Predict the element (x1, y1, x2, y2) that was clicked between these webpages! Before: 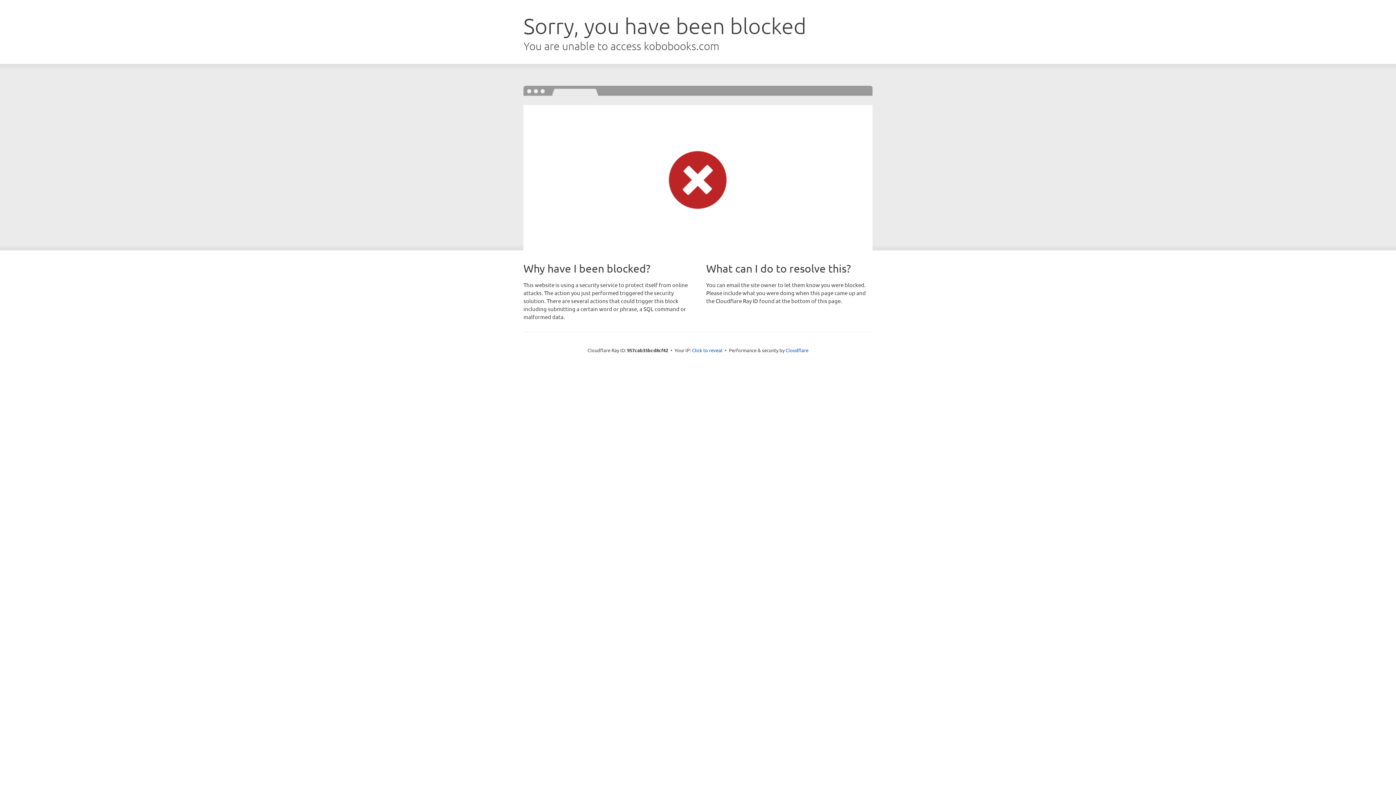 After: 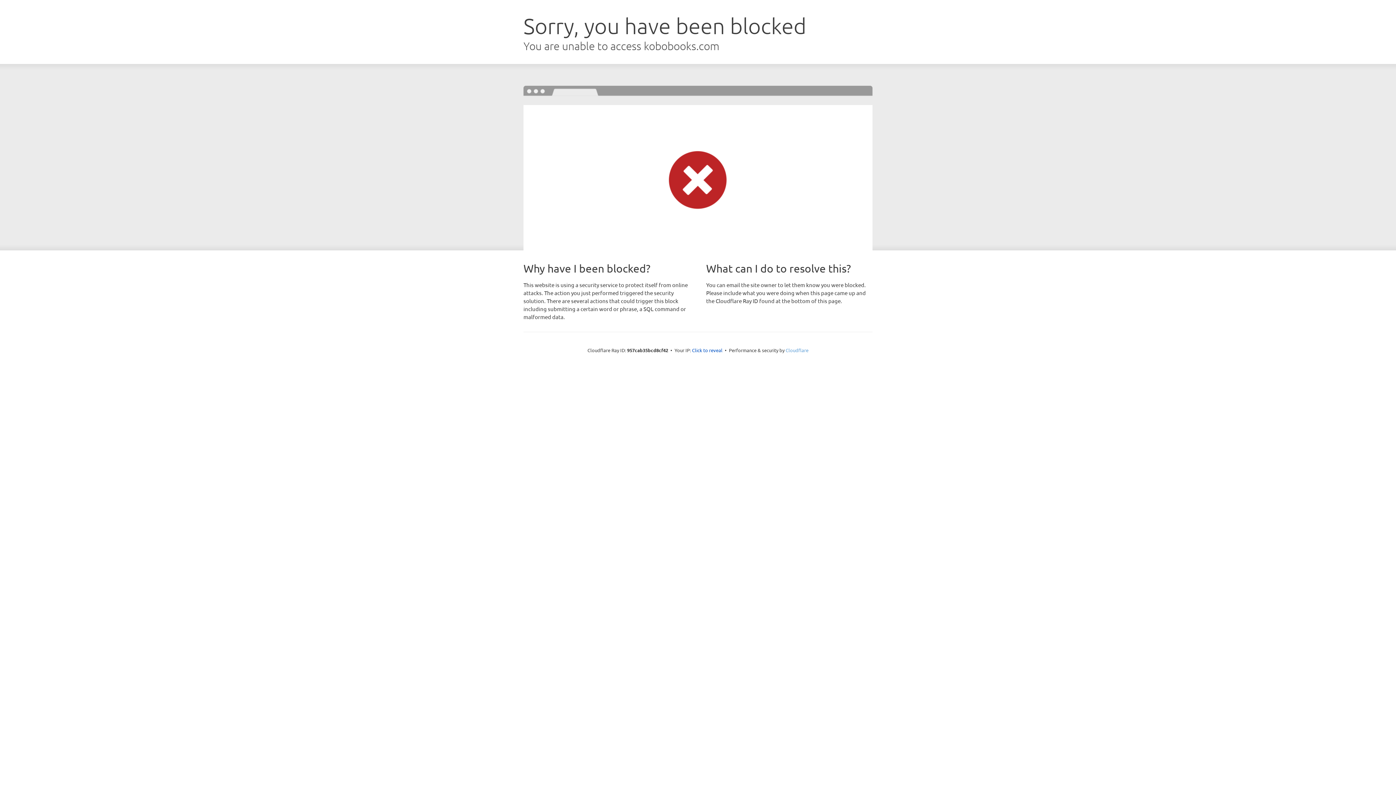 Action: label: Cloudflare bbox: (785, 347, 808, 353)